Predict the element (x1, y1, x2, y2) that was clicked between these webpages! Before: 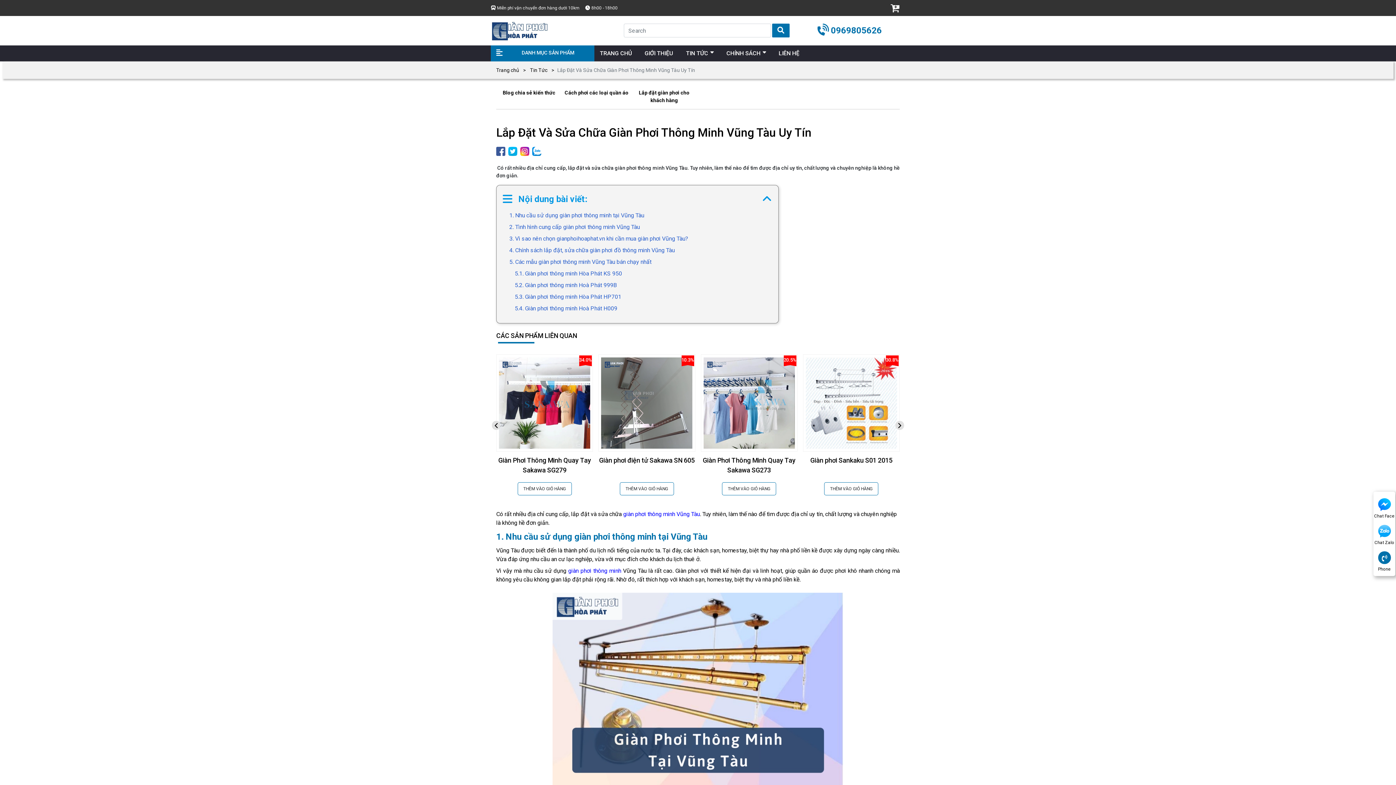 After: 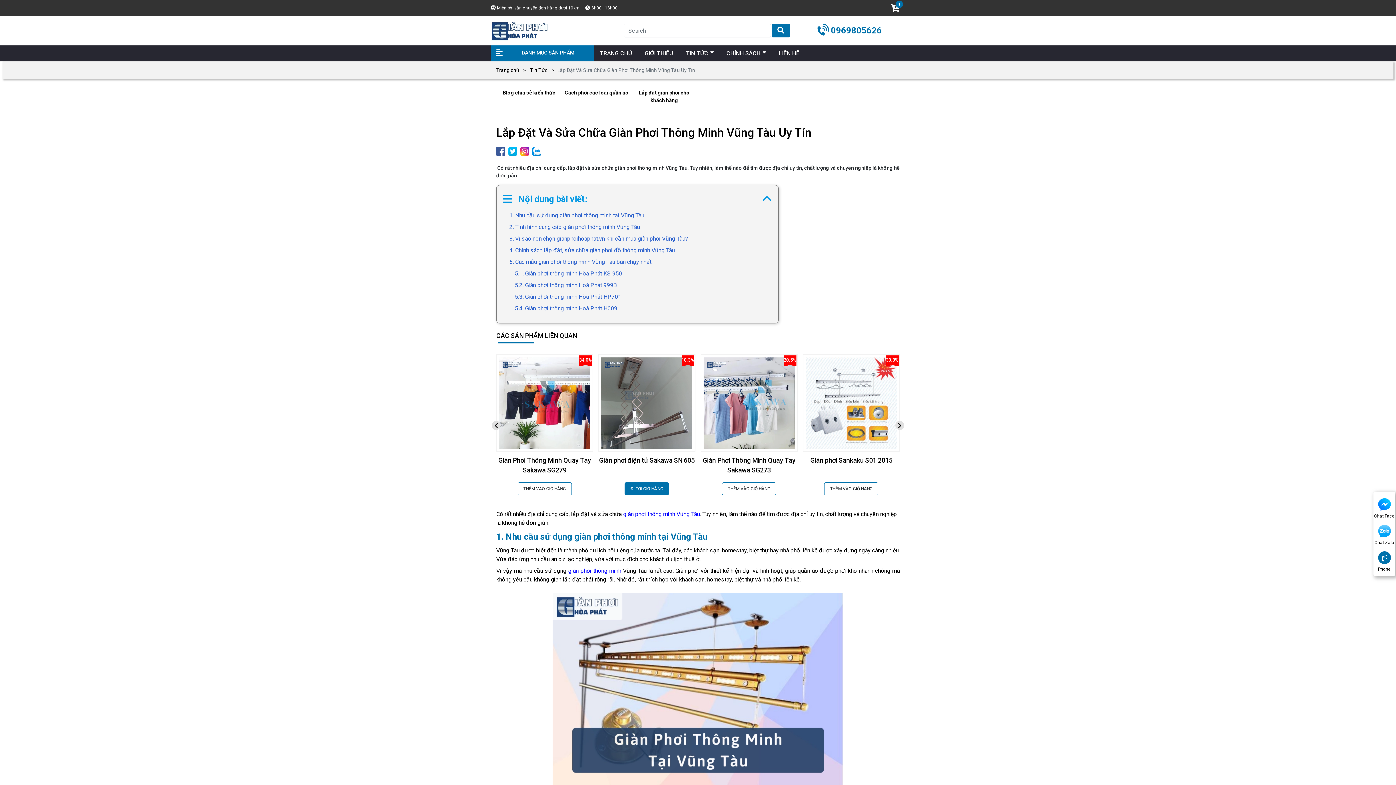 Action: label: THÊM VÀO GIỎ HÀNG bbox: (619, 482, 674, 495)